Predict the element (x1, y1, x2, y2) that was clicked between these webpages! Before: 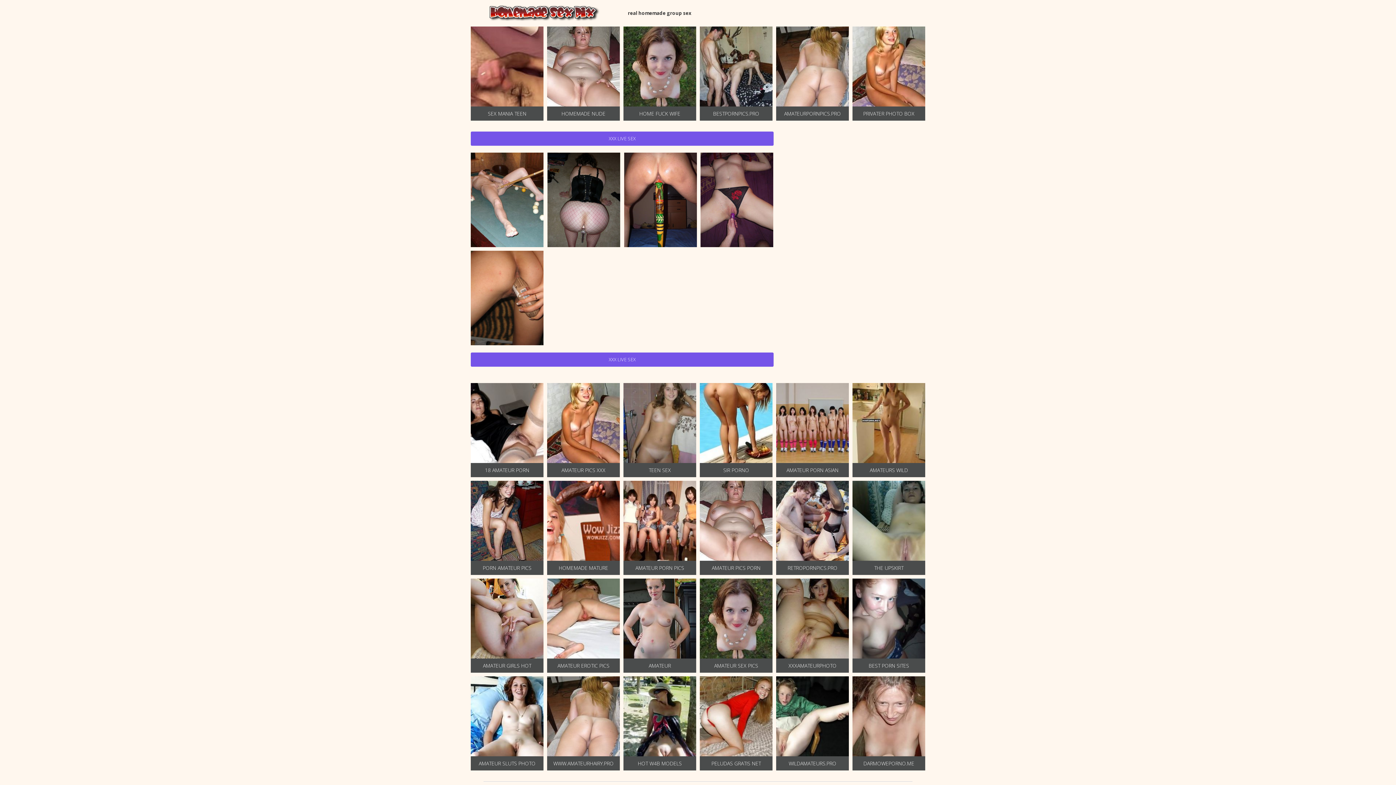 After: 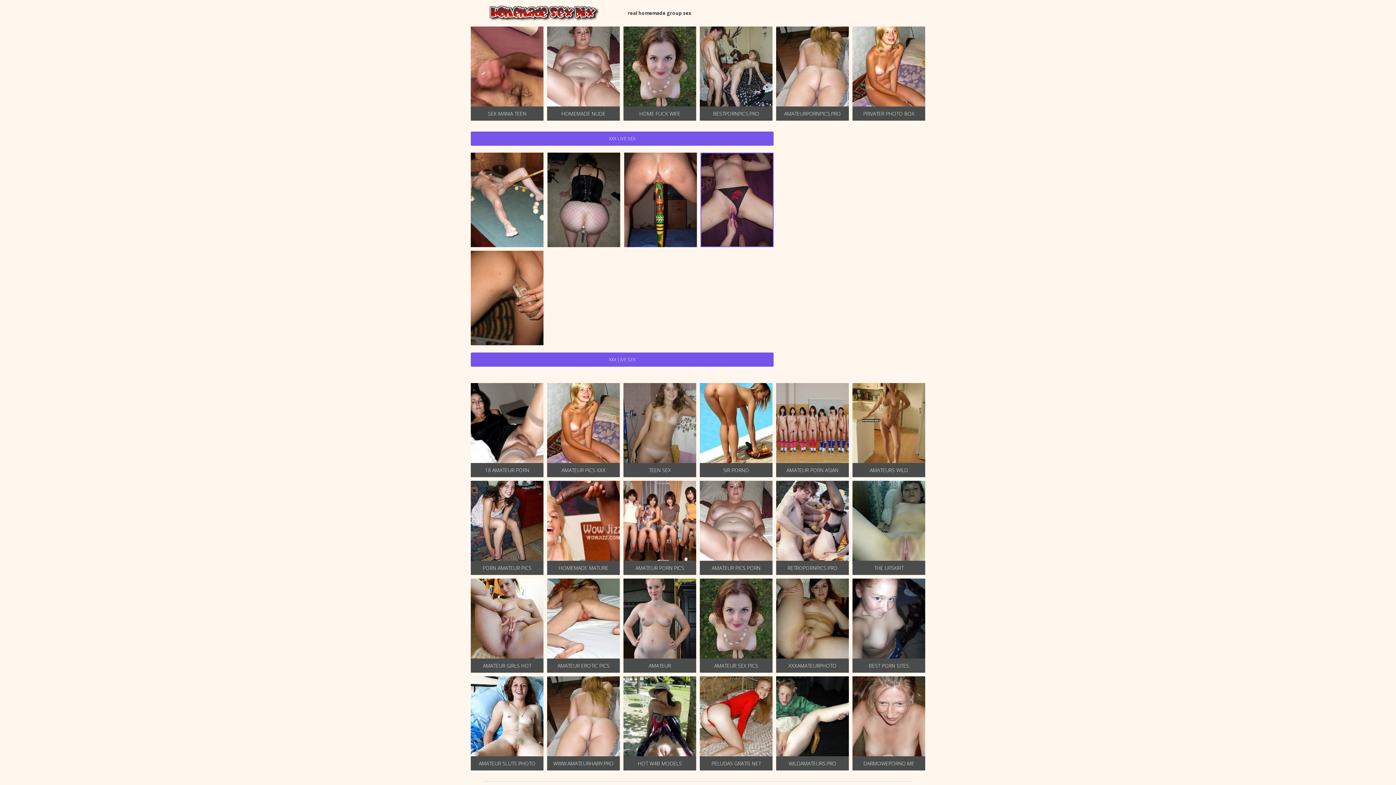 Action: bbox: (700, 152, 773, 247)